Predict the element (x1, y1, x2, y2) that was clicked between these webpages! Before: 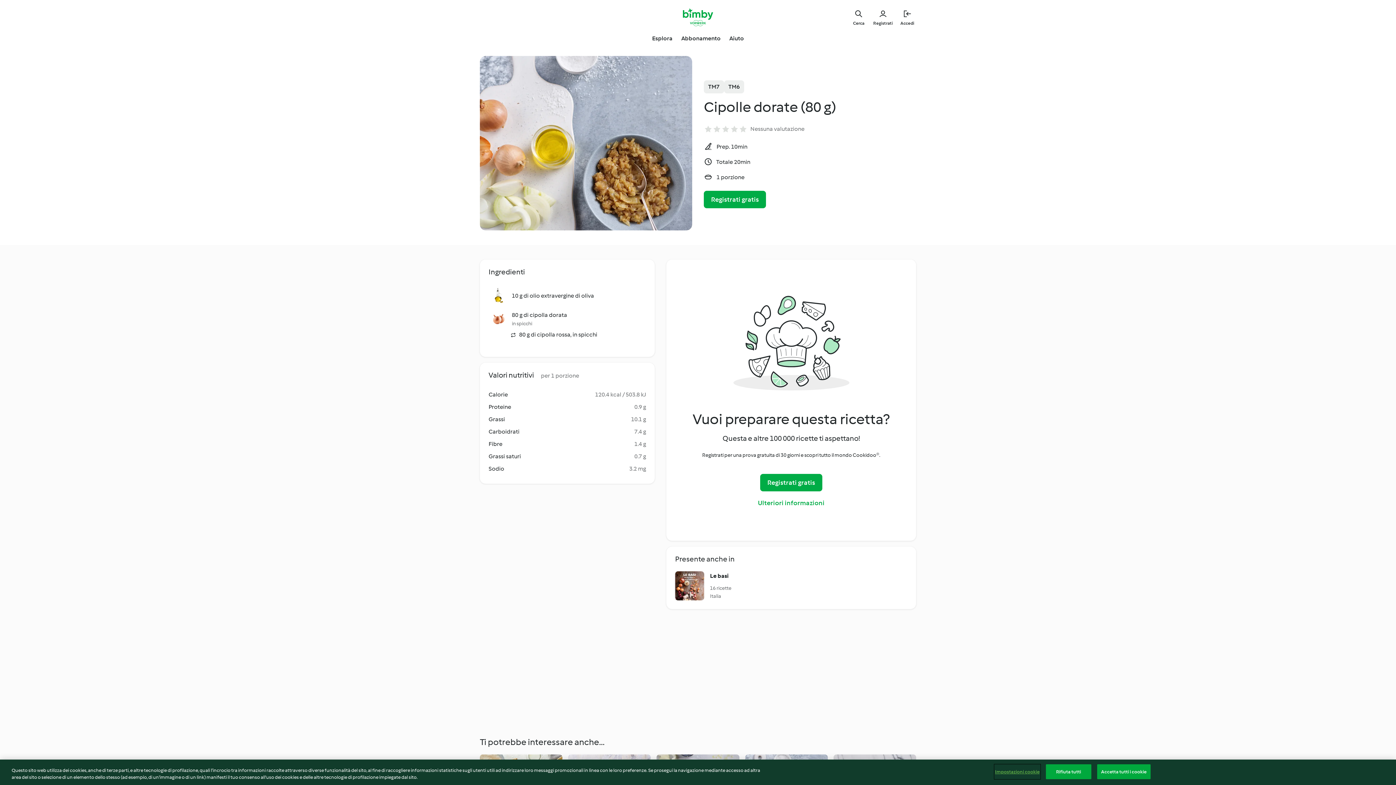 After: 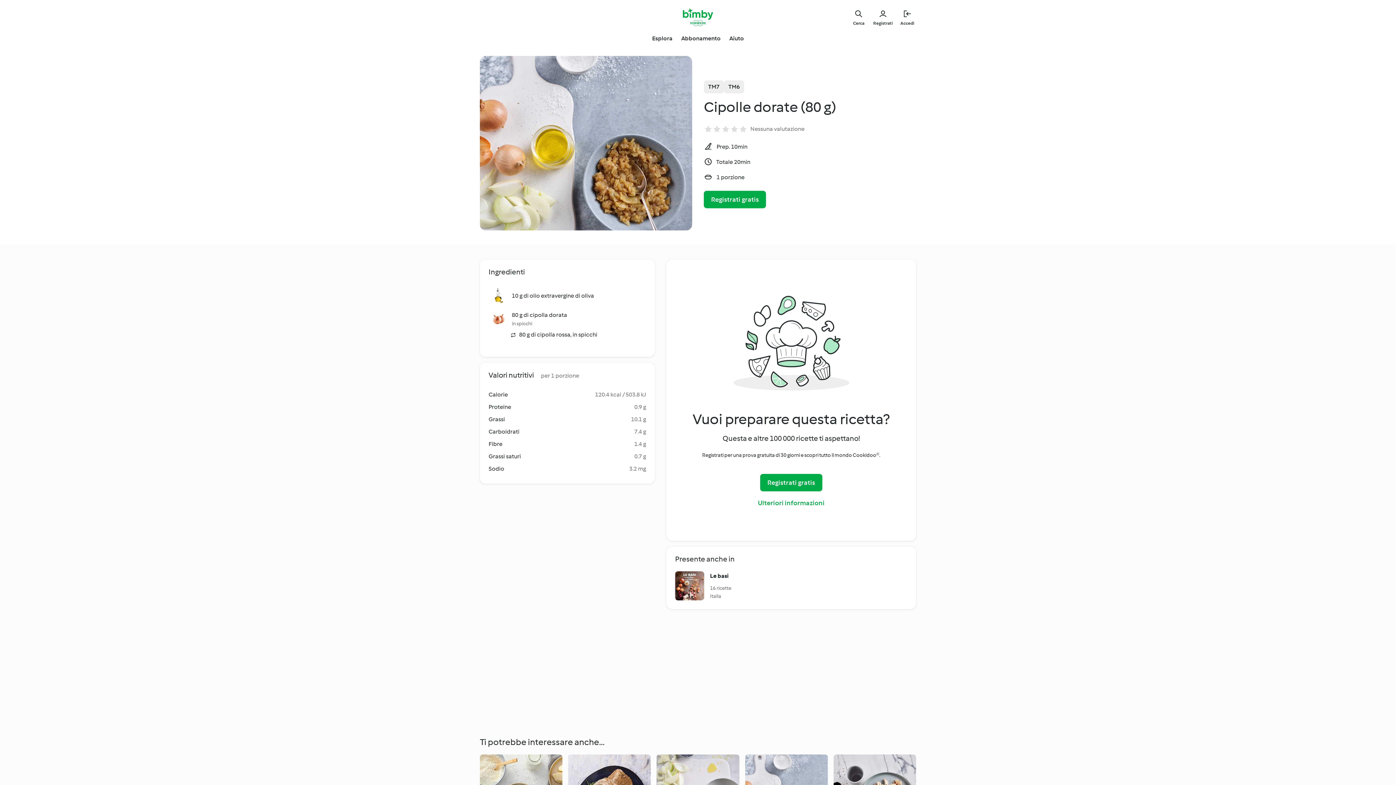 Action: bbox: (1046, 764, 1091, 779) label: Rifiuta tutti